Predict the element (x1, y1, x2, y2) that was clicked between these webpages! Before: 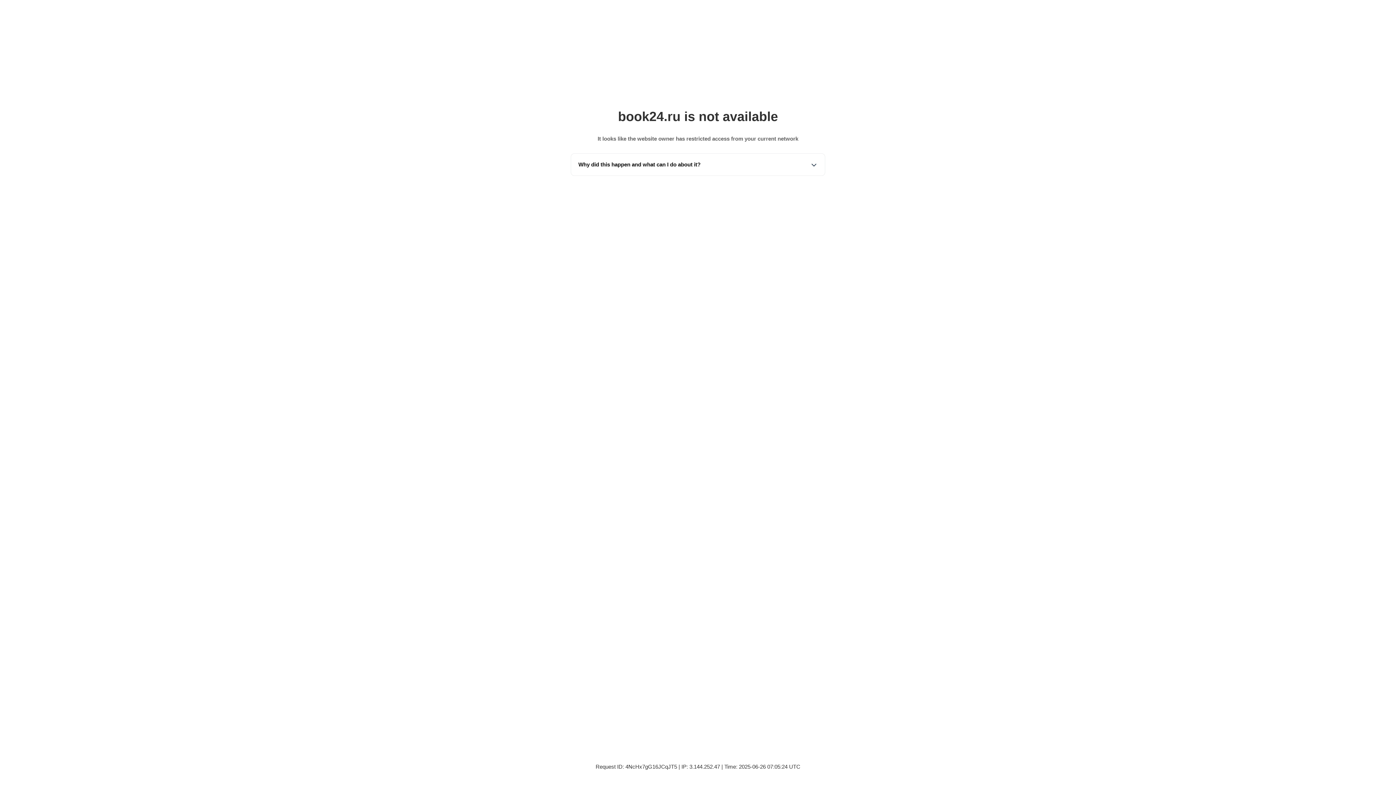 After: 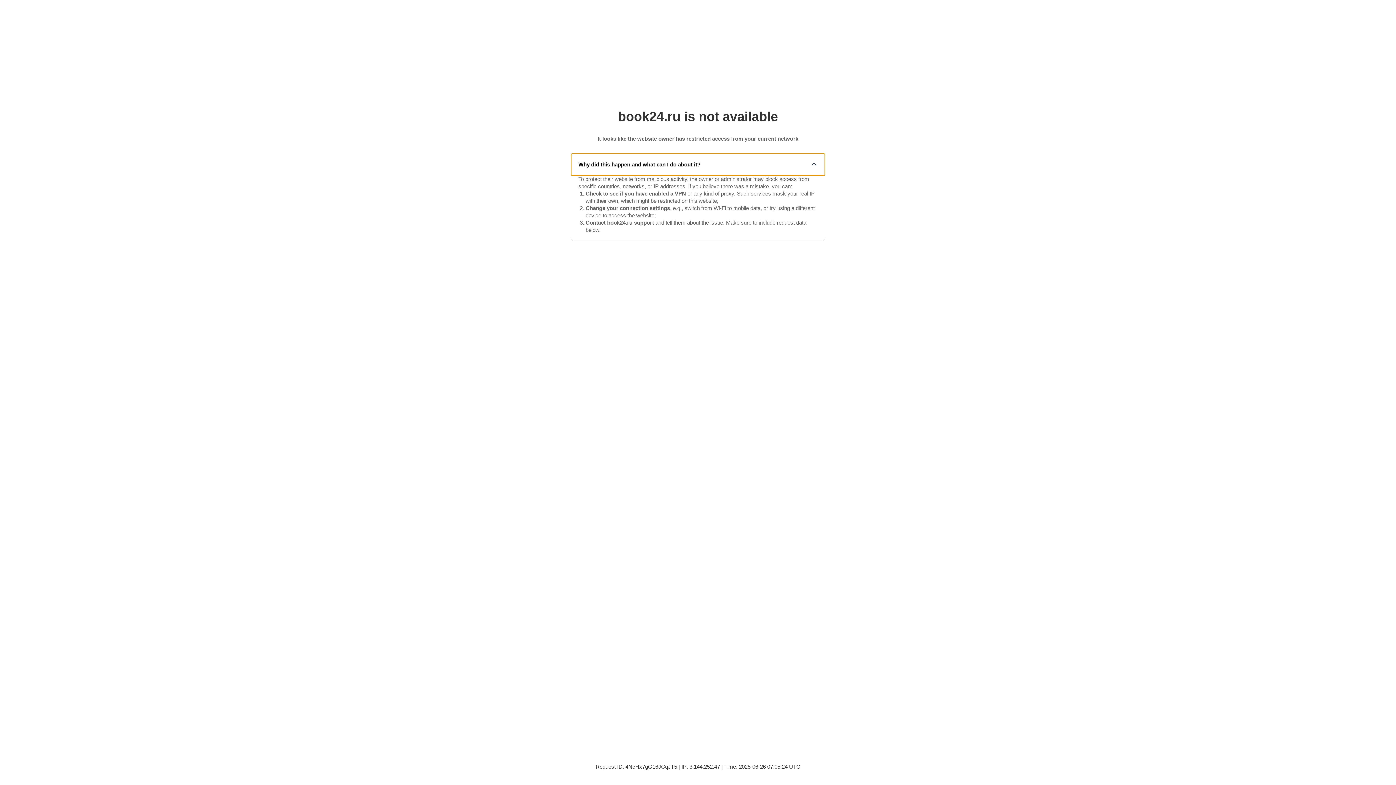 Action: bbox: (571, 153, 825, 175) label: Why did this happen and what can I do about it?